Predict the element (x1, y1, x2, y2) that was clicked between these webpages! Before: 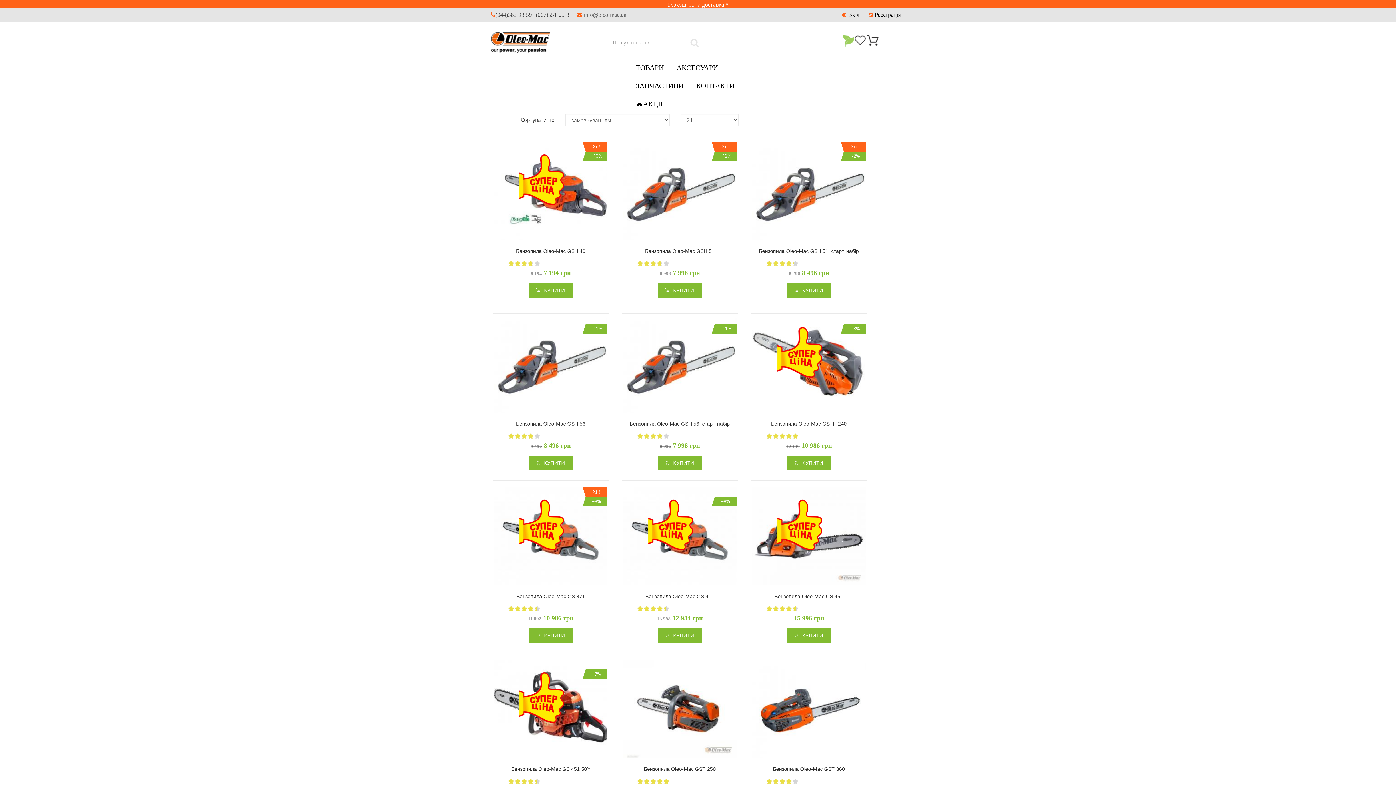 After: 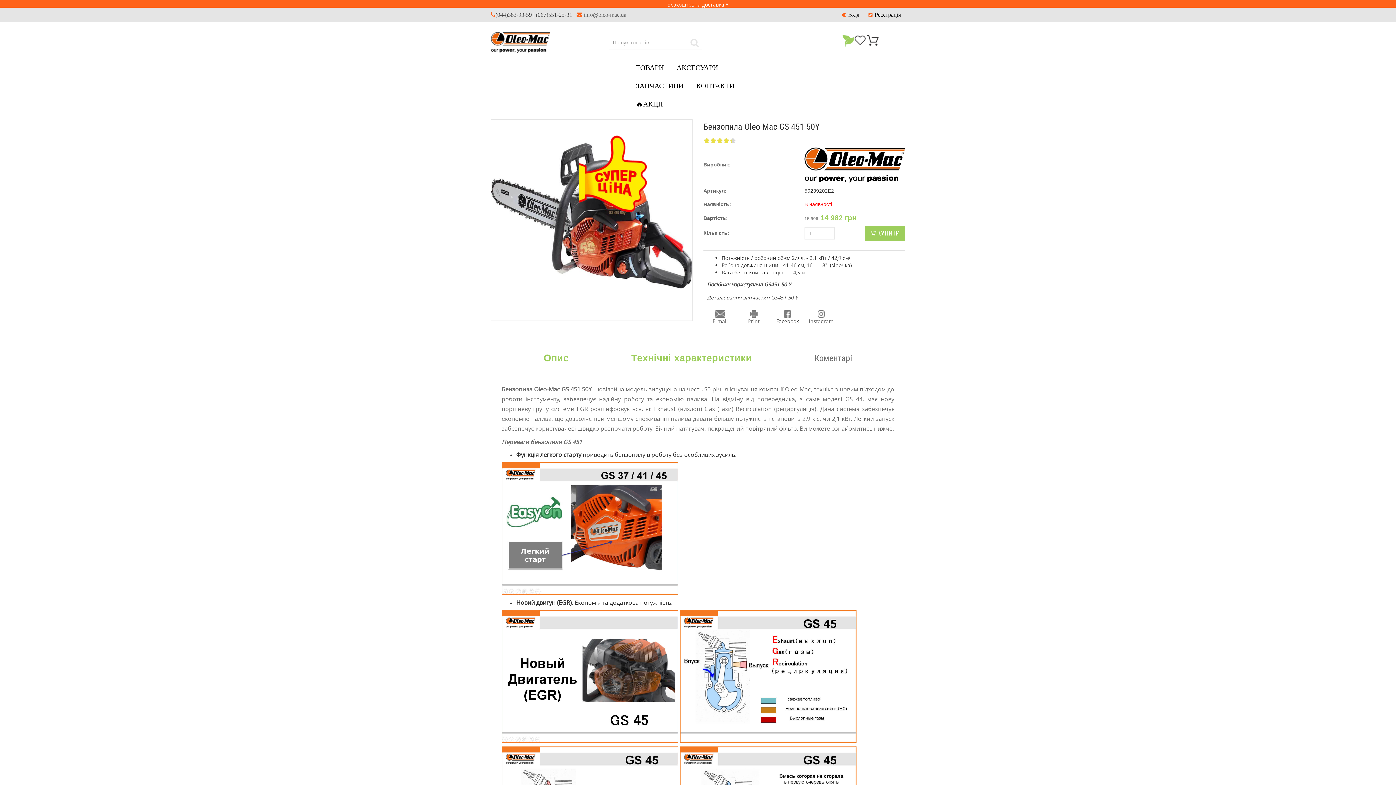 Action: bbox: (497, 762, 604, 778) label: Бензопила Oleo-Mac GS 451 50Y